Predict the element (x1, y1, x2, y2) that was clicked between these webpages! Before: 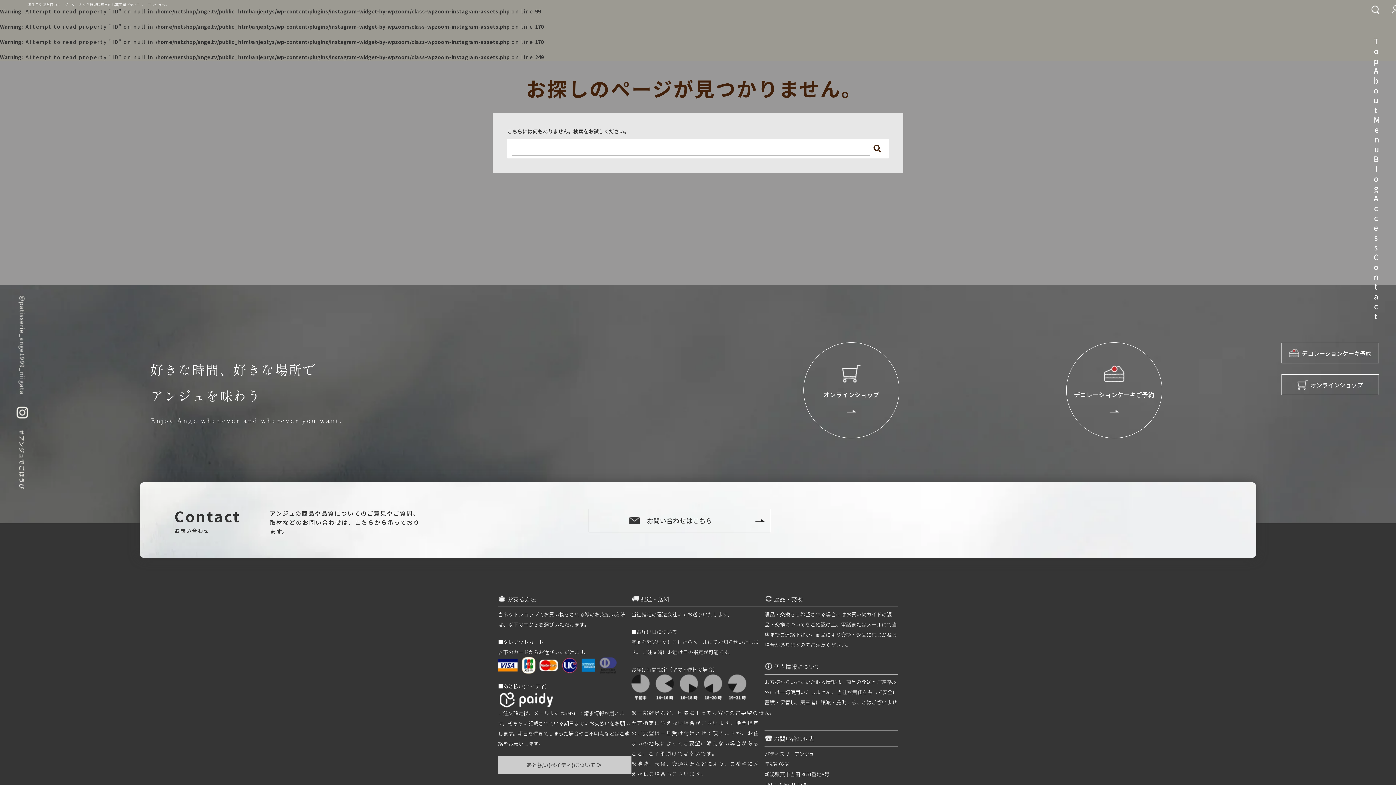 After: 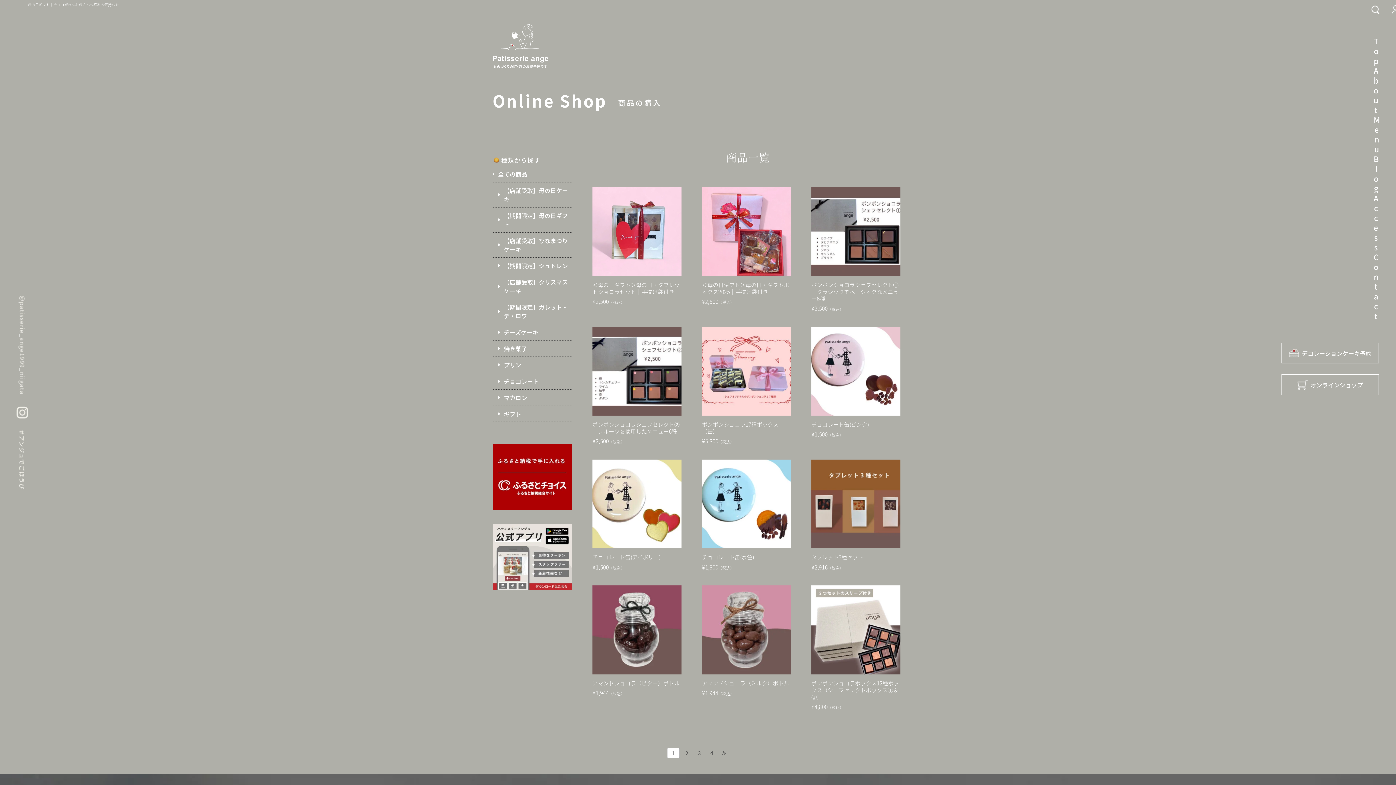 Action: label: オンラインショップ bbox: (1281, 374, 1379, 395)